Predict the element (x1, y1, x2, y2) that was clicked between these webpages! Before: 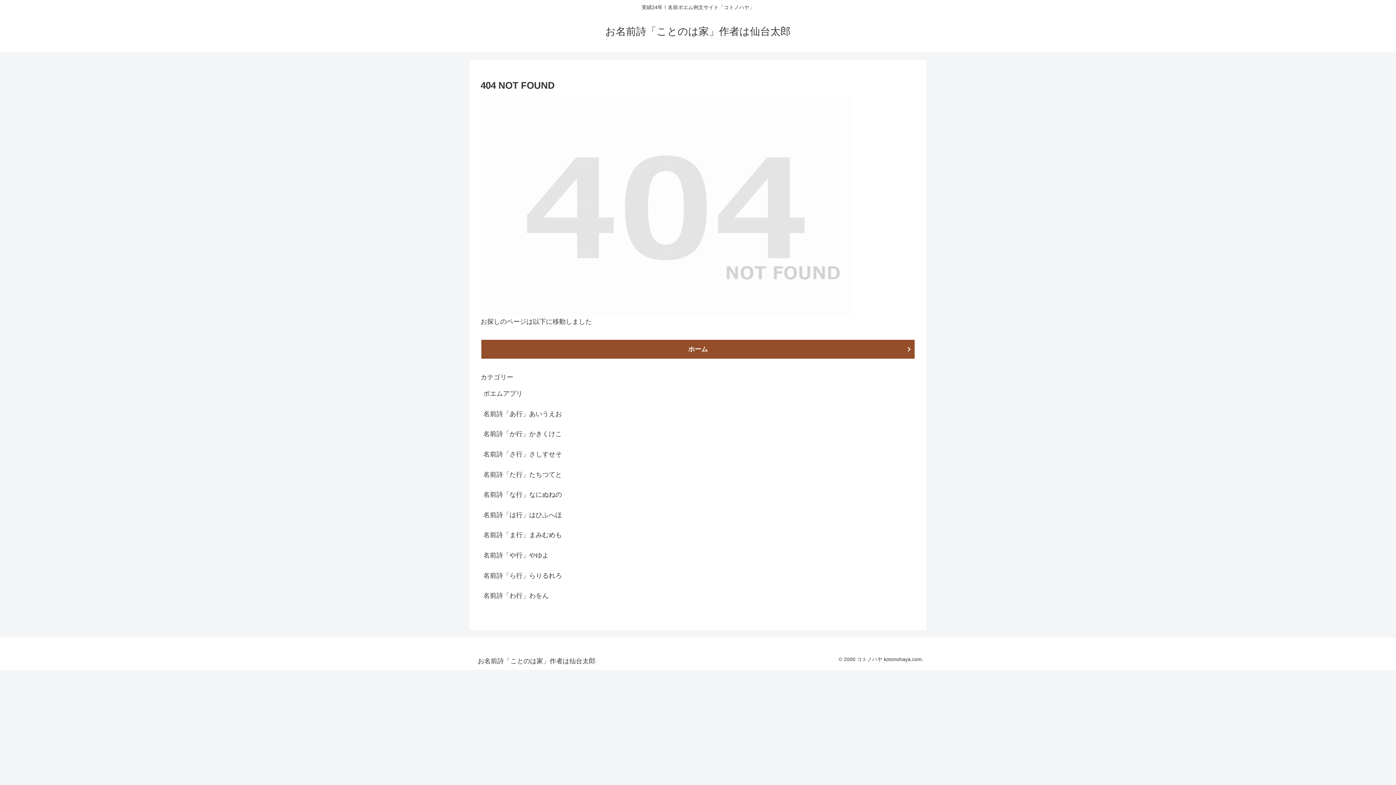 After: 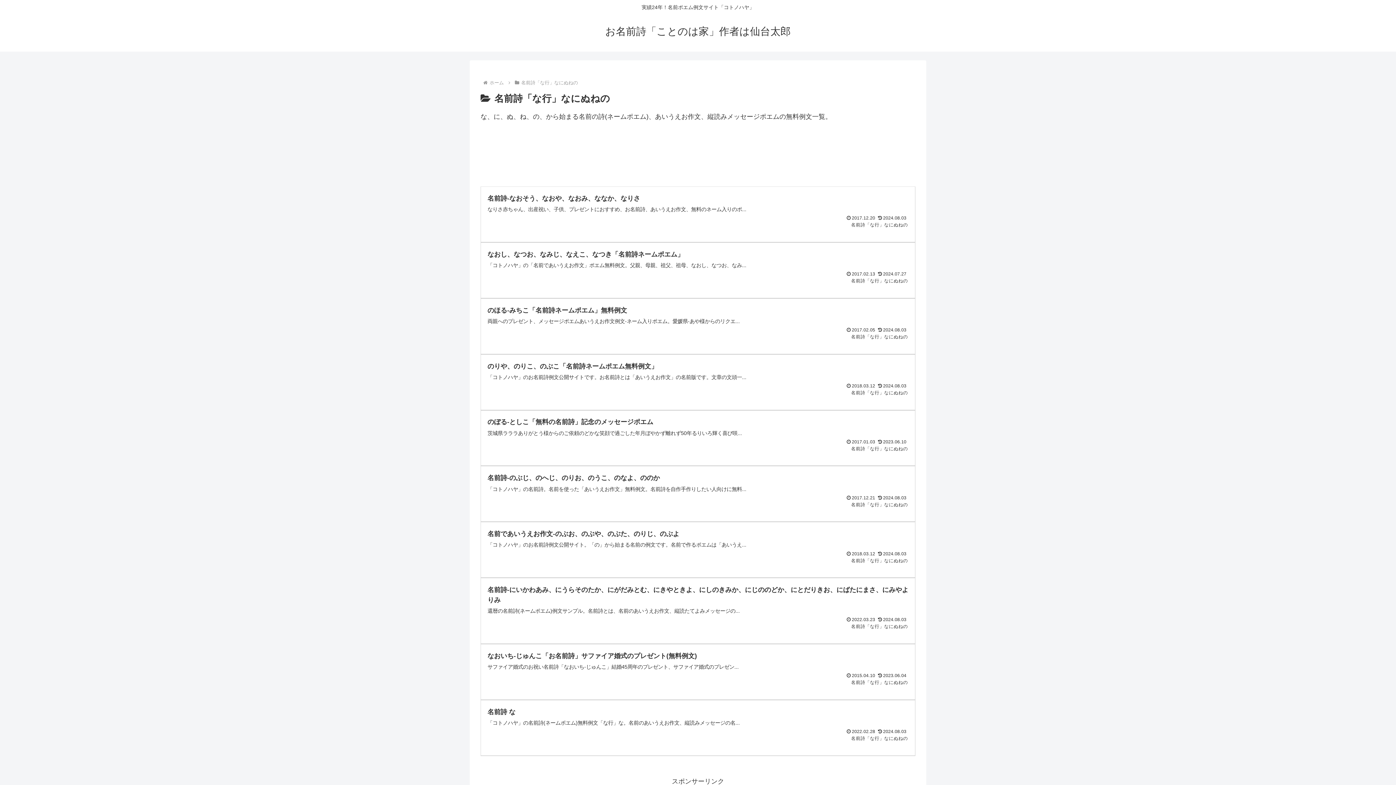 Action: bbox: (482, 485, 914, 504) label: 名前詩「な行」なにぬねの